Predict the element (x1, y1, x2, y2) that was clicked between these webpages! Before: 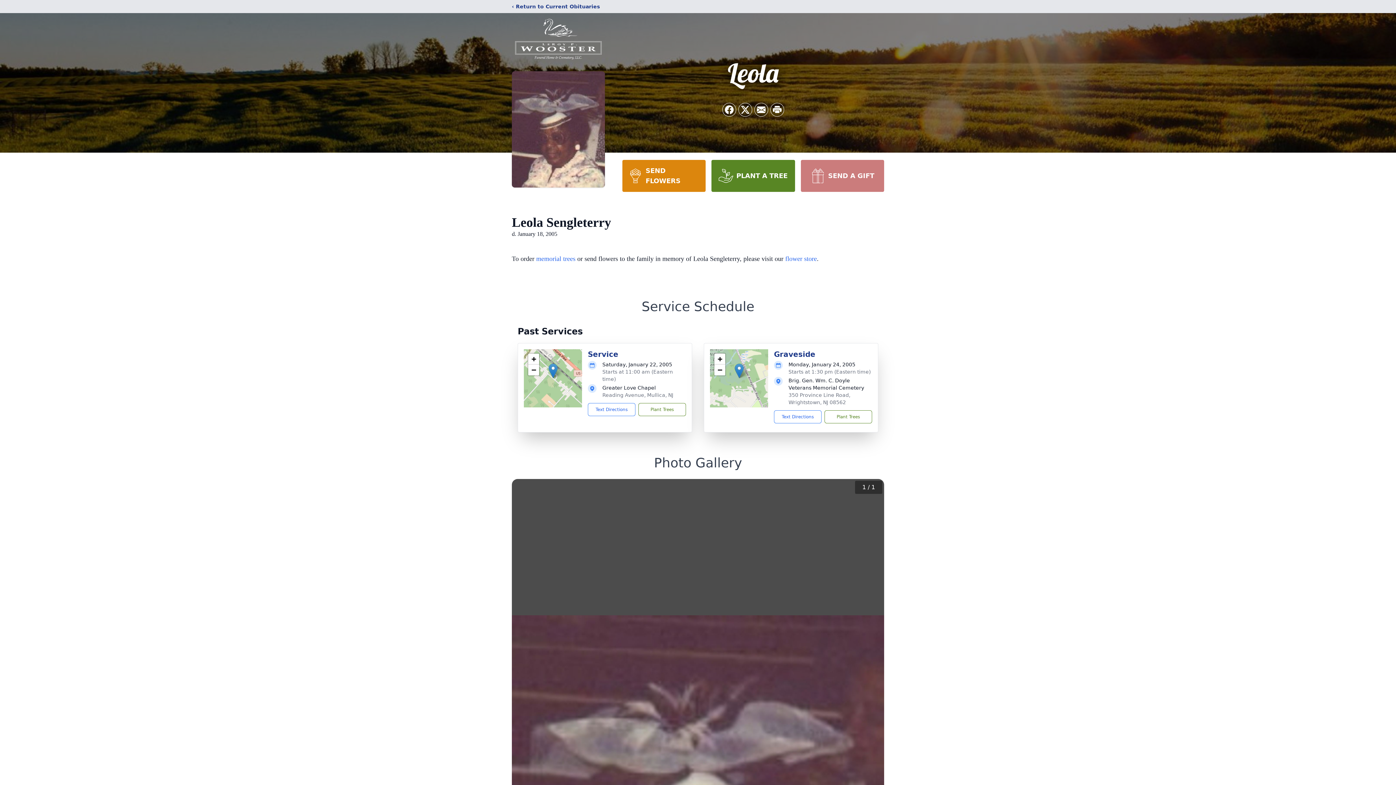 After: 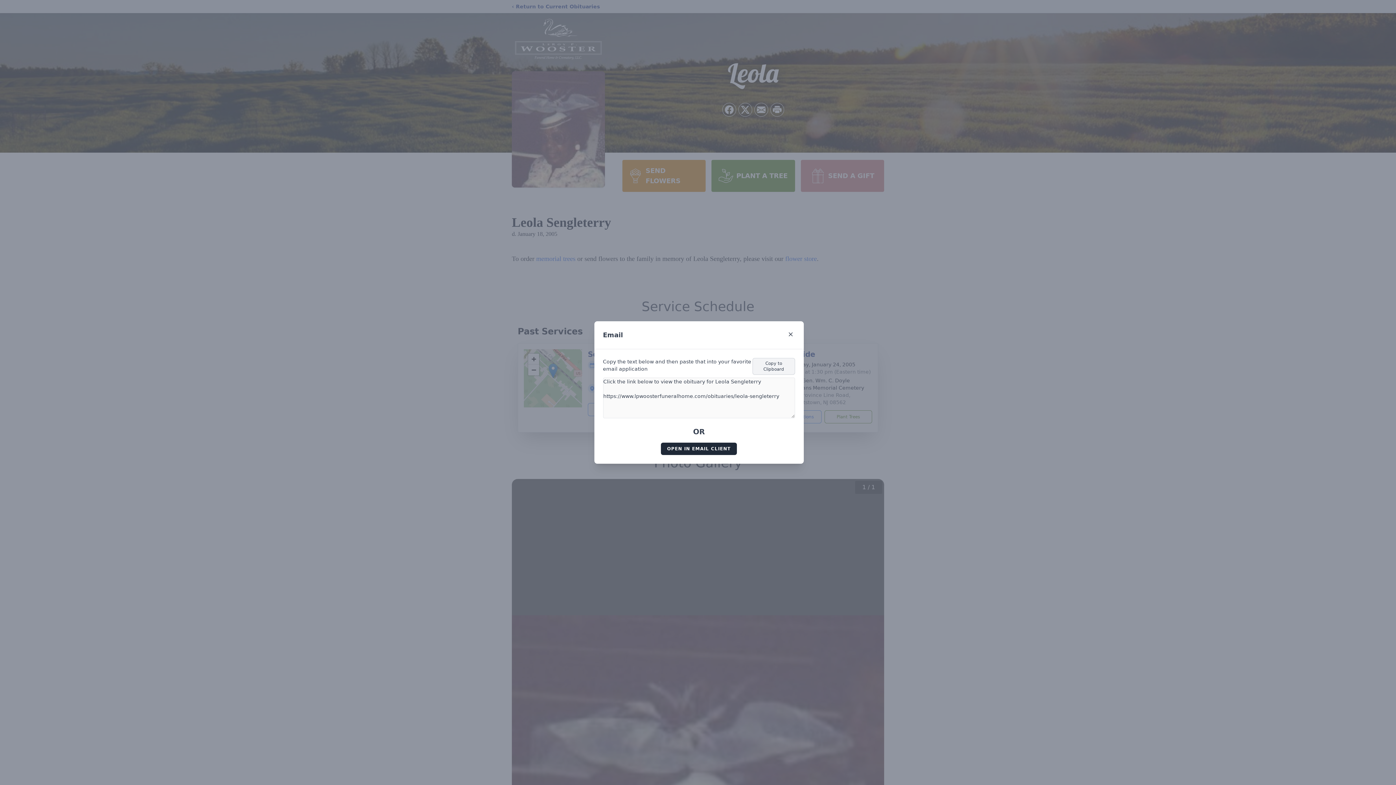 Action: bbox: (754, 103, 768, 116) label: Share via Email